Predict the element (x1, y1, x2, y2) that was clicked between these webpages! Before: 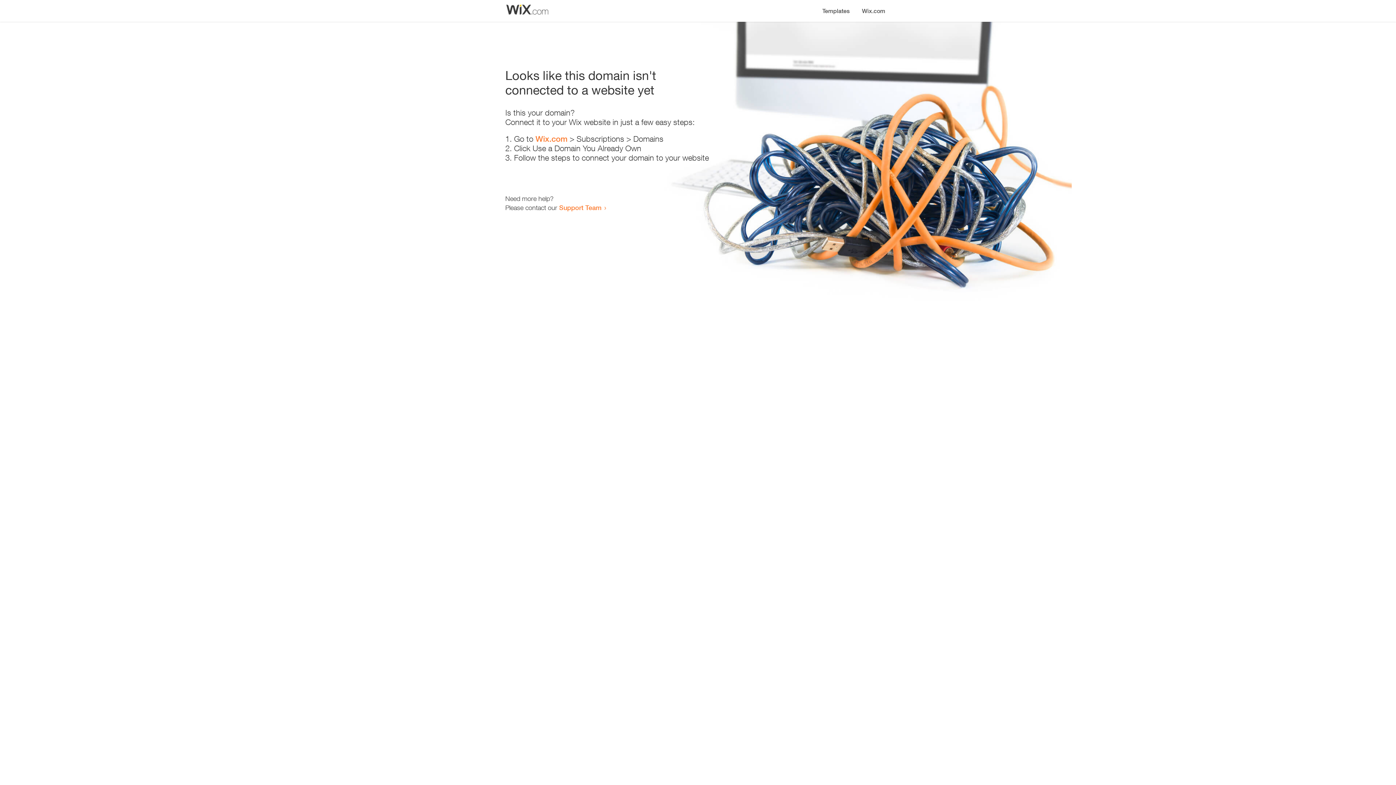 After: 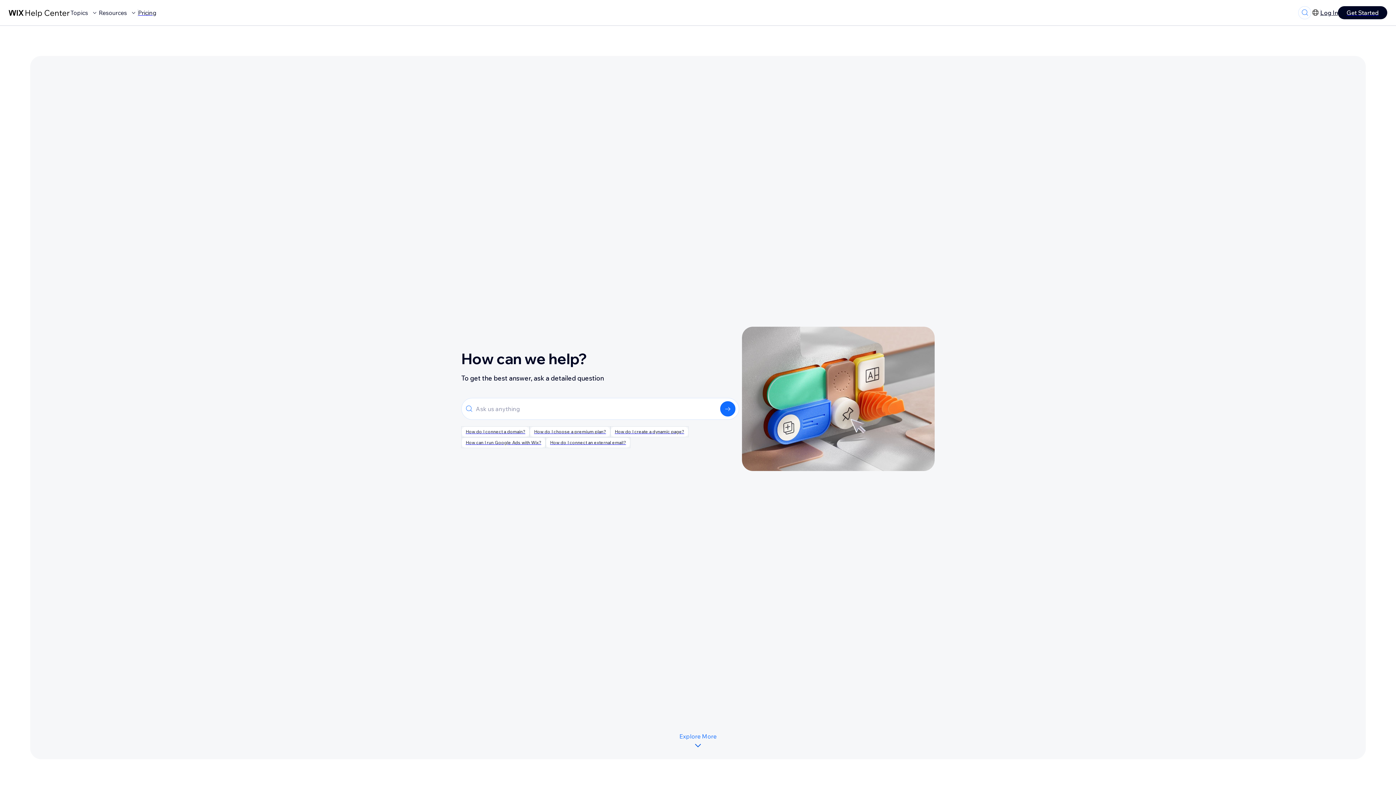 Action: bbox: (559, 203, 601, 211) label: Support Team